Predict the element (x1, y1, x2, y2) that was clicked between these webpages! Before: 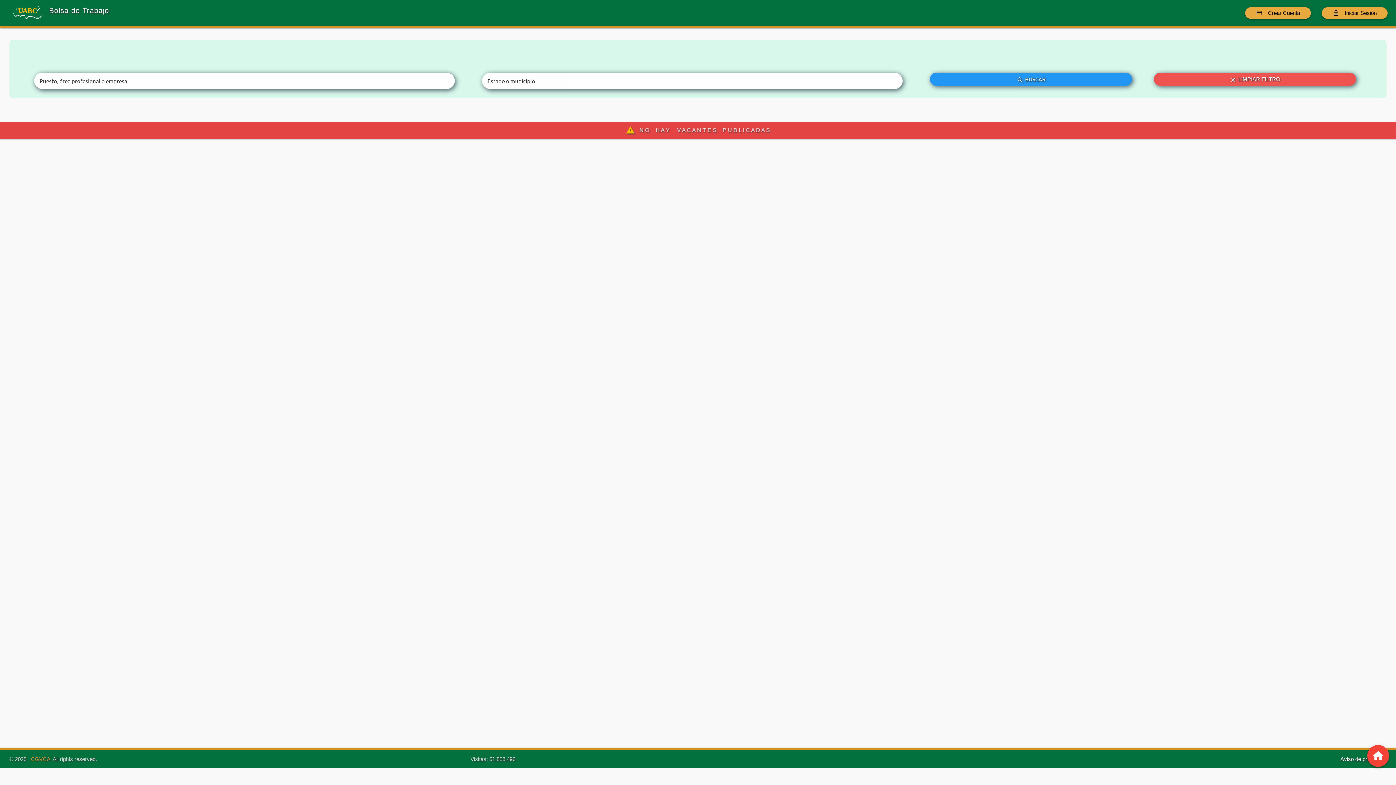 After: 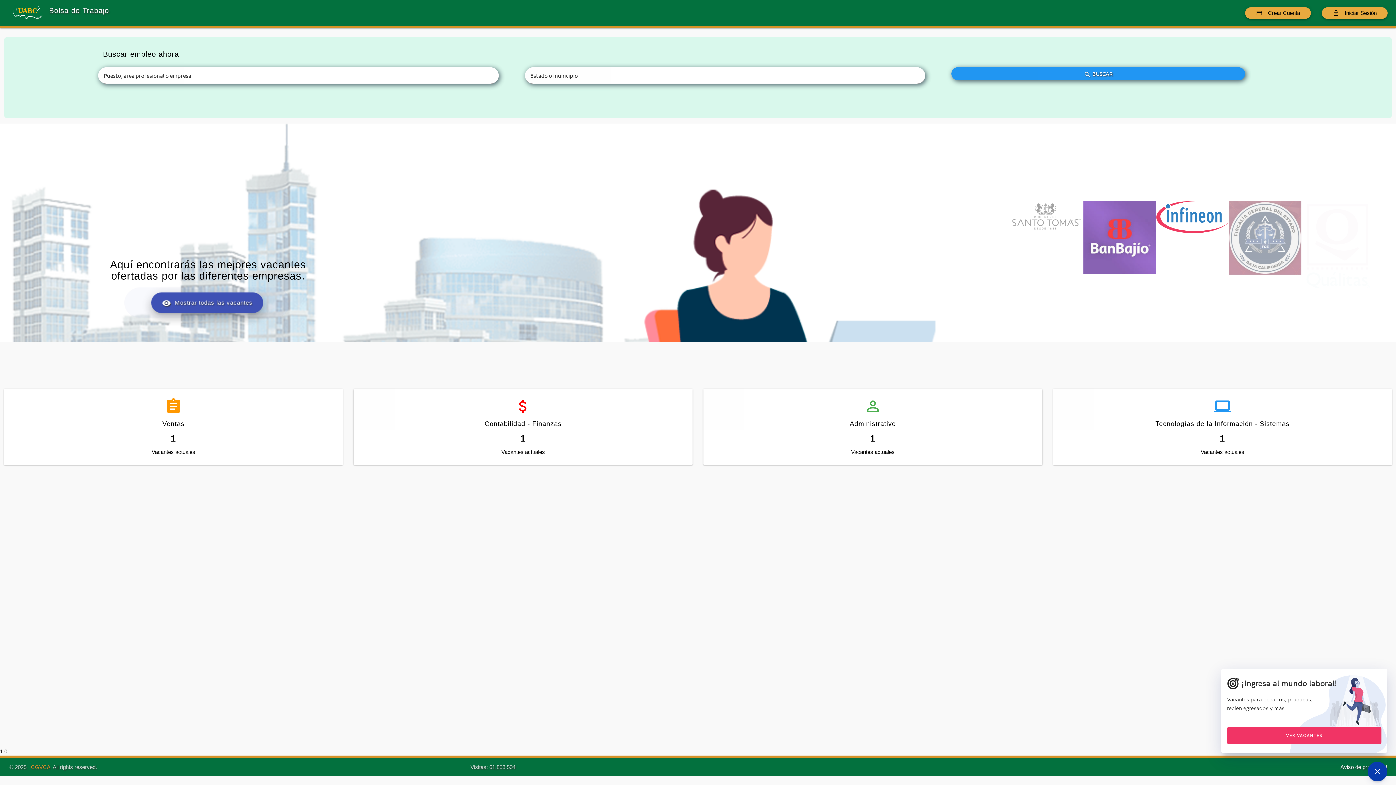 Action: label: home bbox: (1367, 745, 1389, 767)